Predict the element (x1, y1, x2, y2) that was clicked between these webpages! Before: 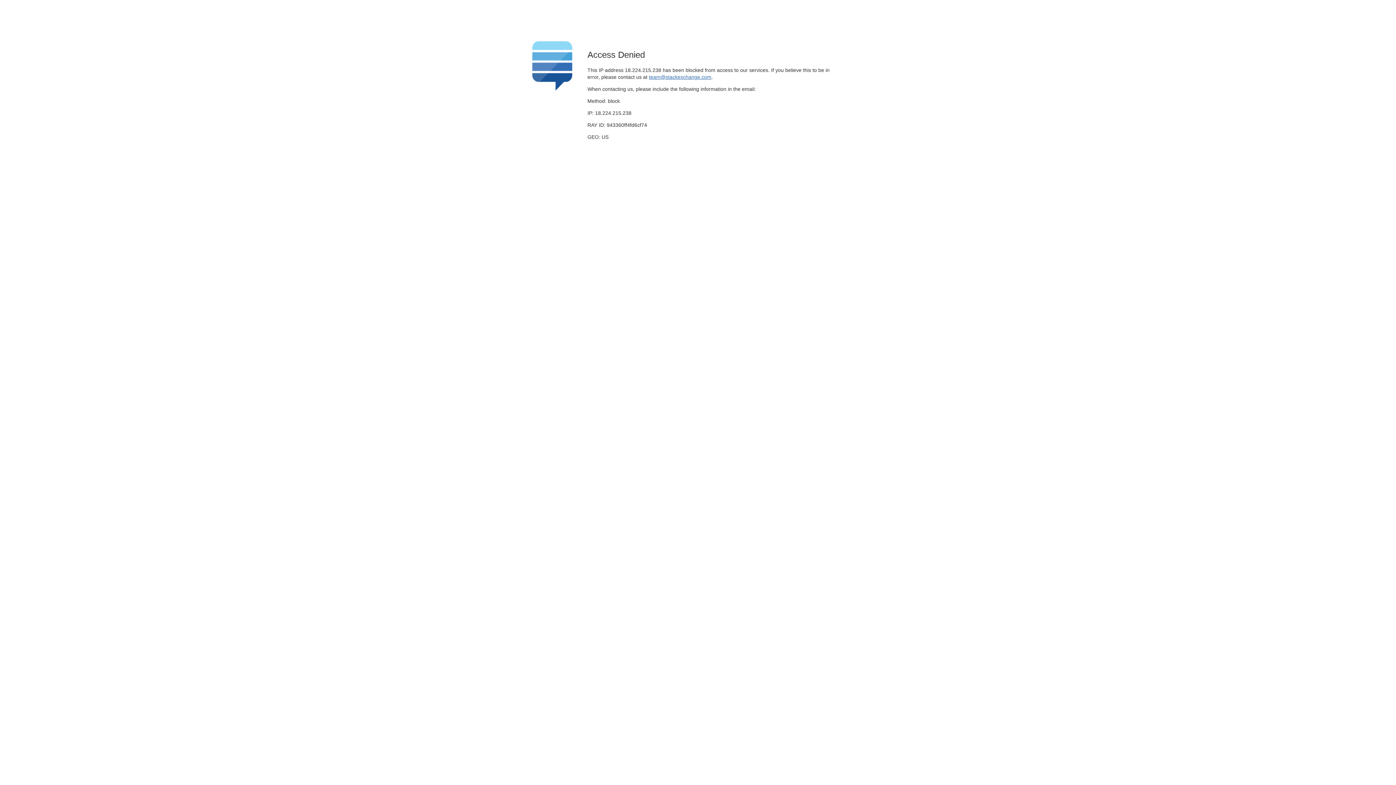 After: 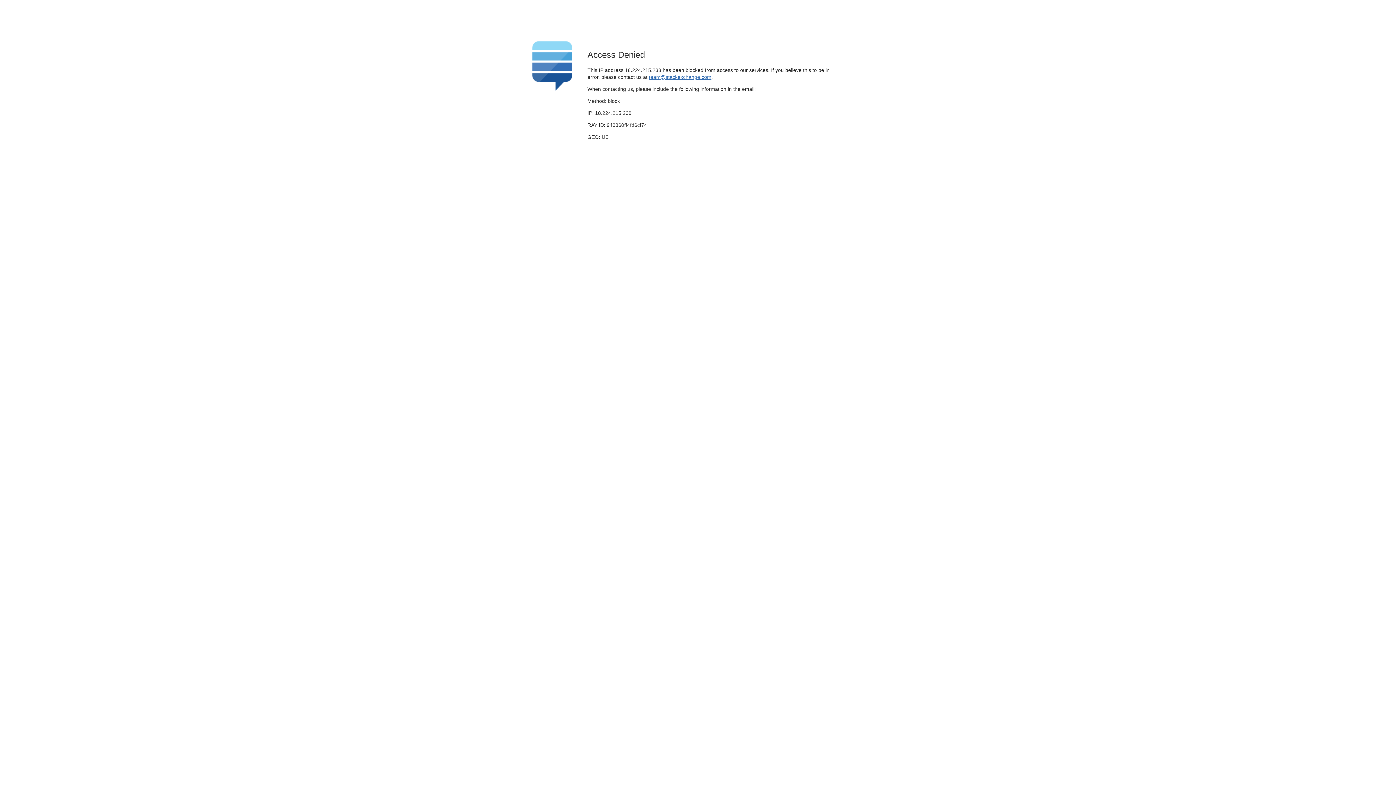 Action: bbox: (649, 74, 711, 79) label: team@stackexchange.com